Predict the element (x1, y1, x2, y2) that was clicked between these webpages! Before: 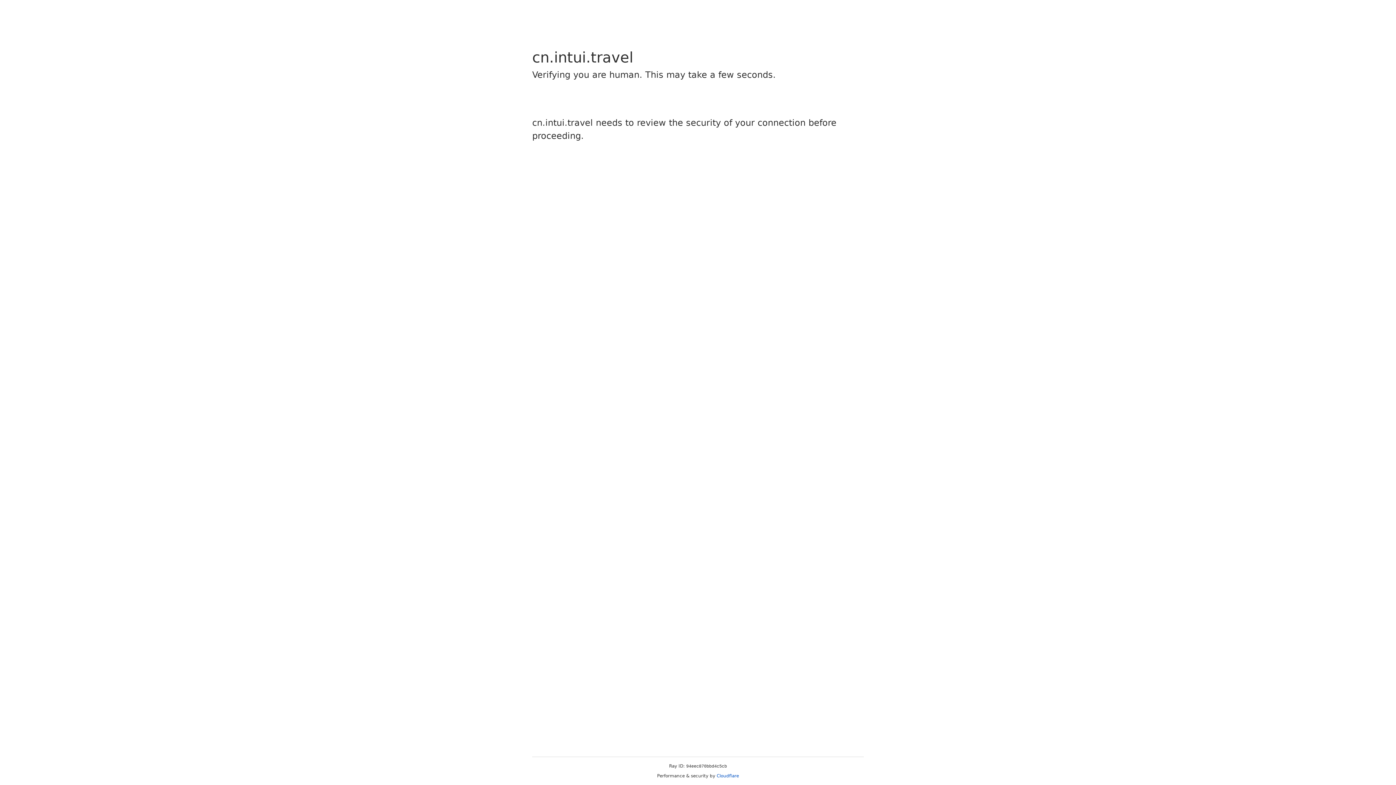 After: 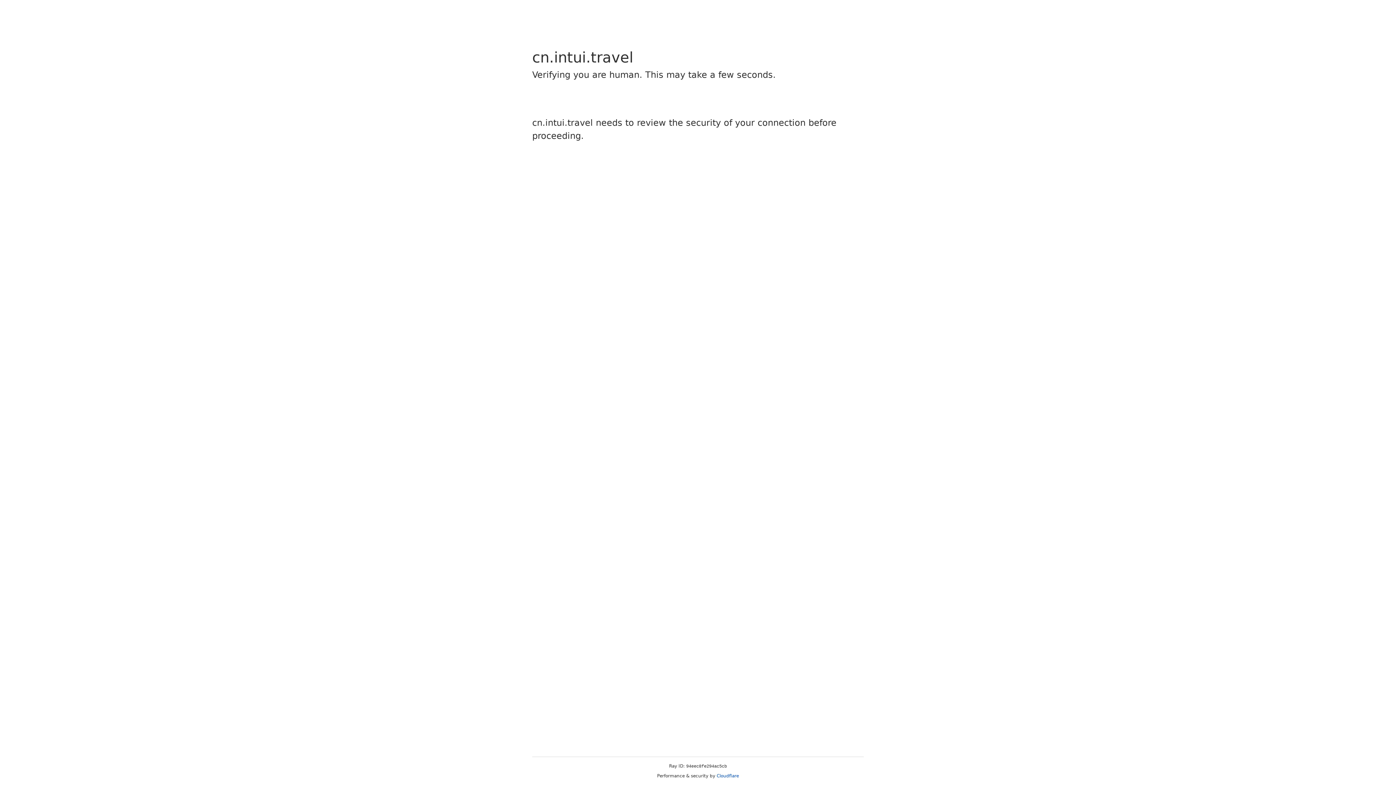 Action: bbox: (716, 773, 739, 778) label: Cloudflare